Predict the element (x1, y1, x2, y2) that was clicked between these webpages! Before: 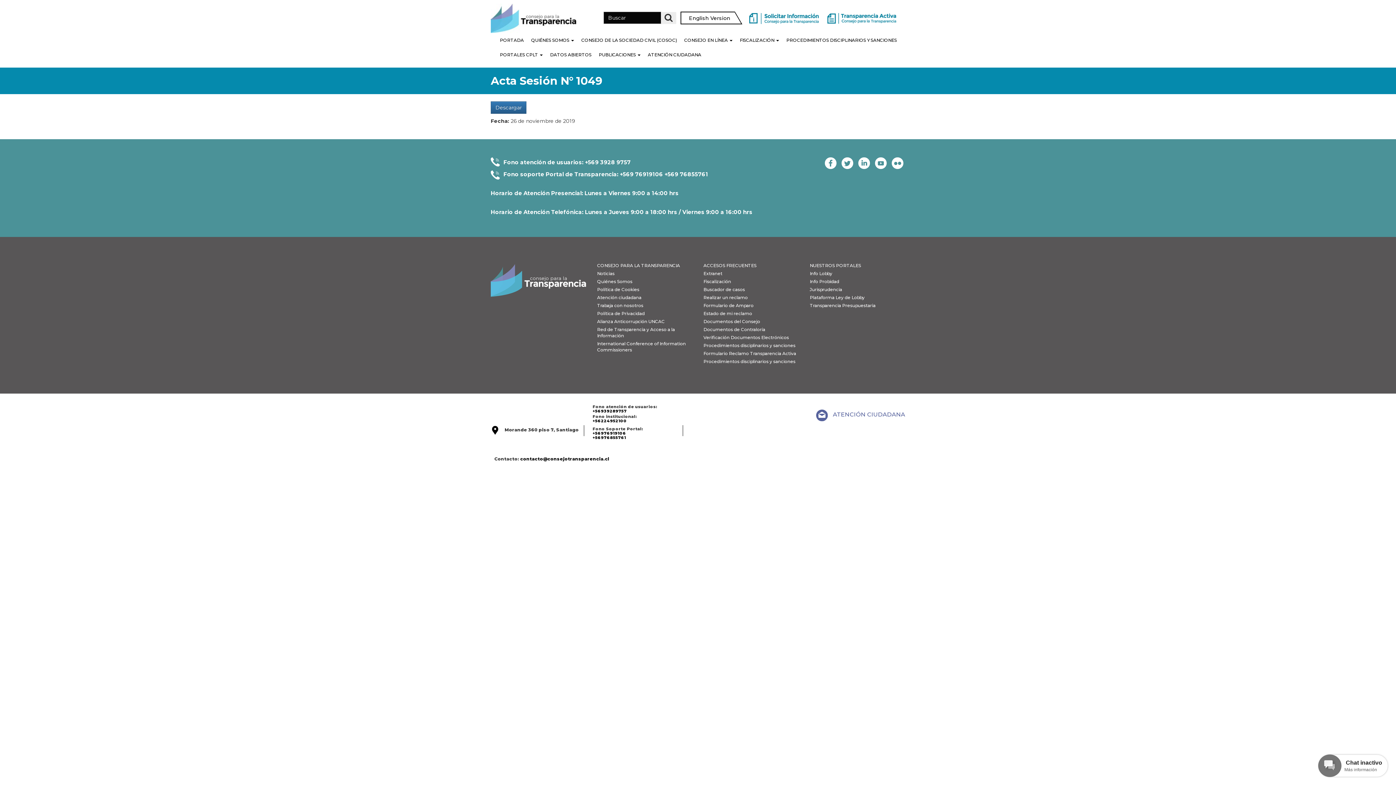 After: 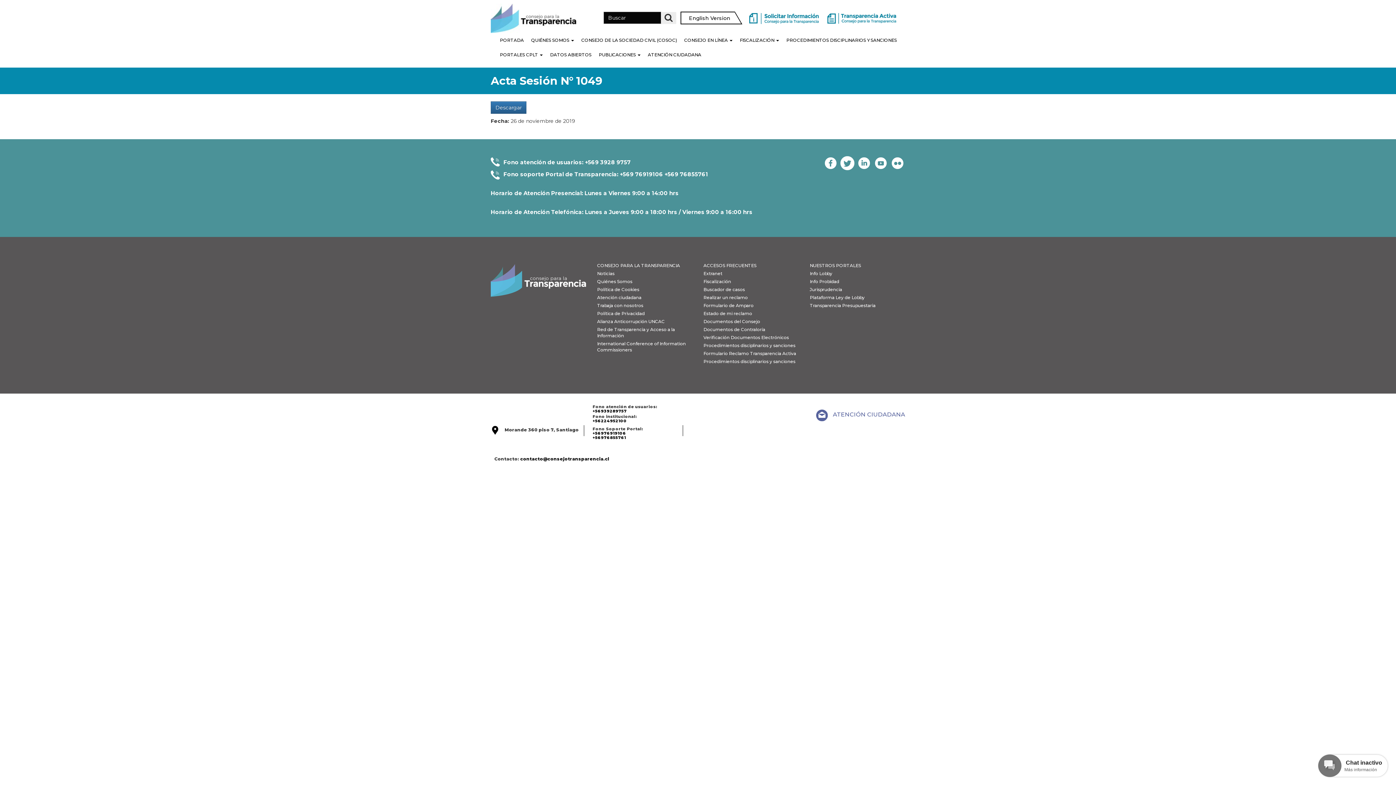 Action: bbox: (841, 157, 853, 169)